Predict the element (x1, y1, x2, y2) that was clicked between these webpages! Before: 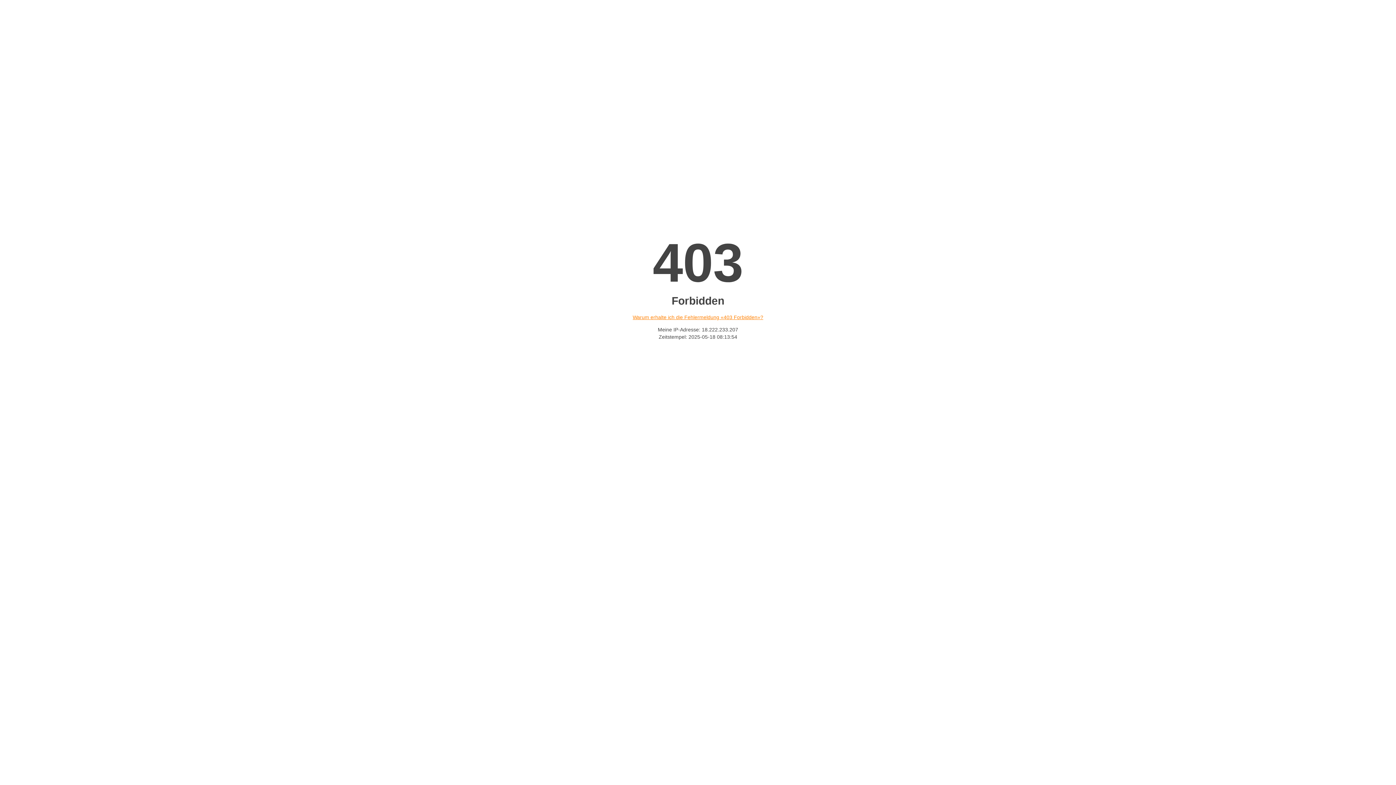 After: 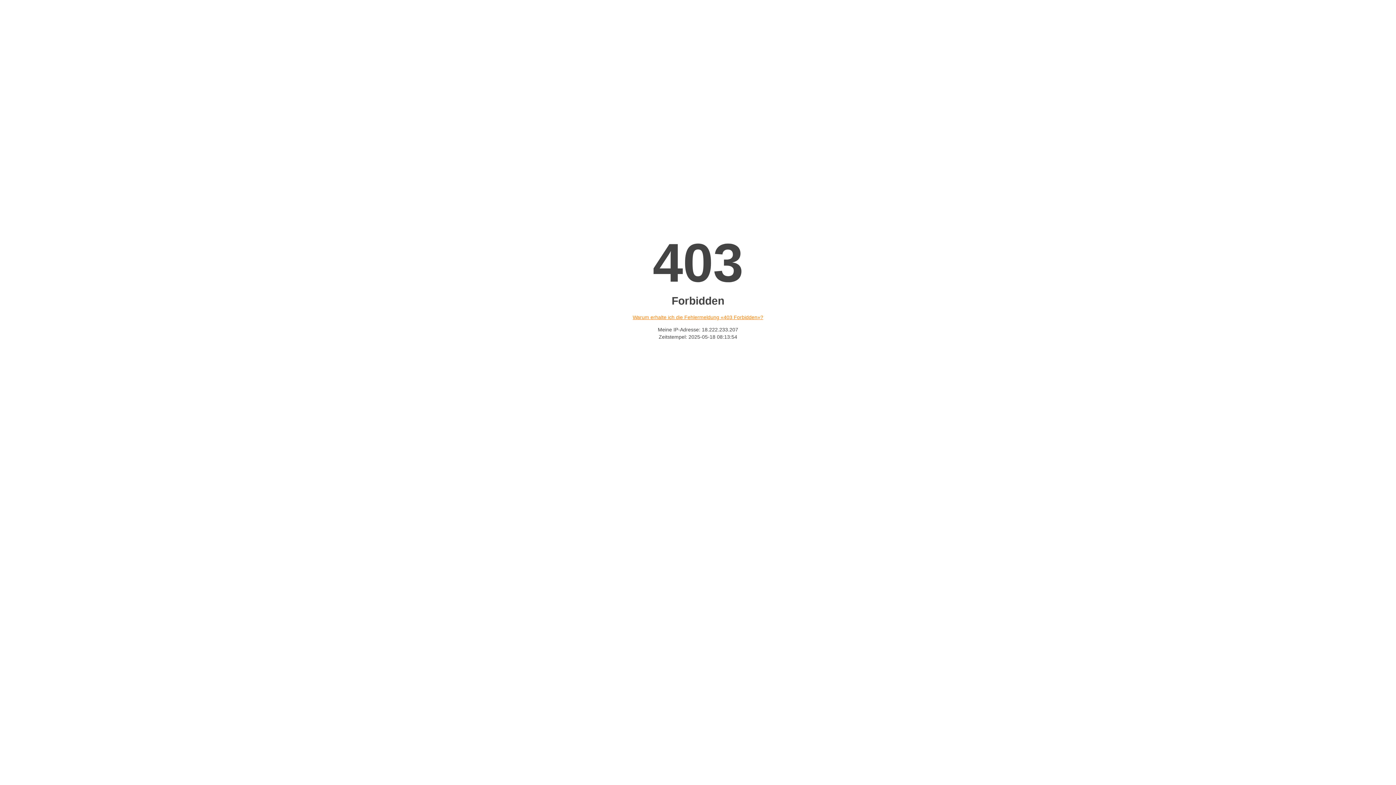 Action: label: Warum erhalte ich die Fehlermeldung «403 Forbidden»? bbox: (632, 314, 763, 320)